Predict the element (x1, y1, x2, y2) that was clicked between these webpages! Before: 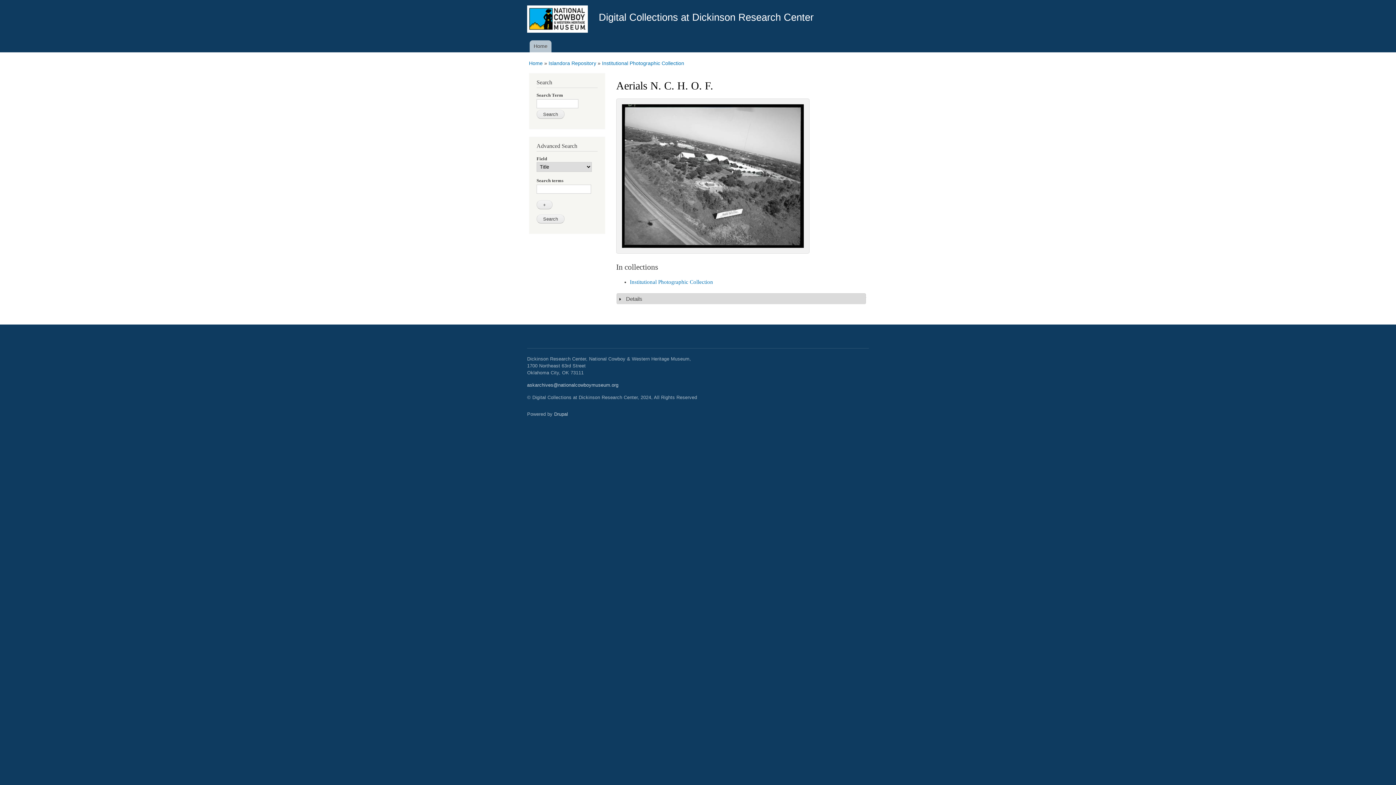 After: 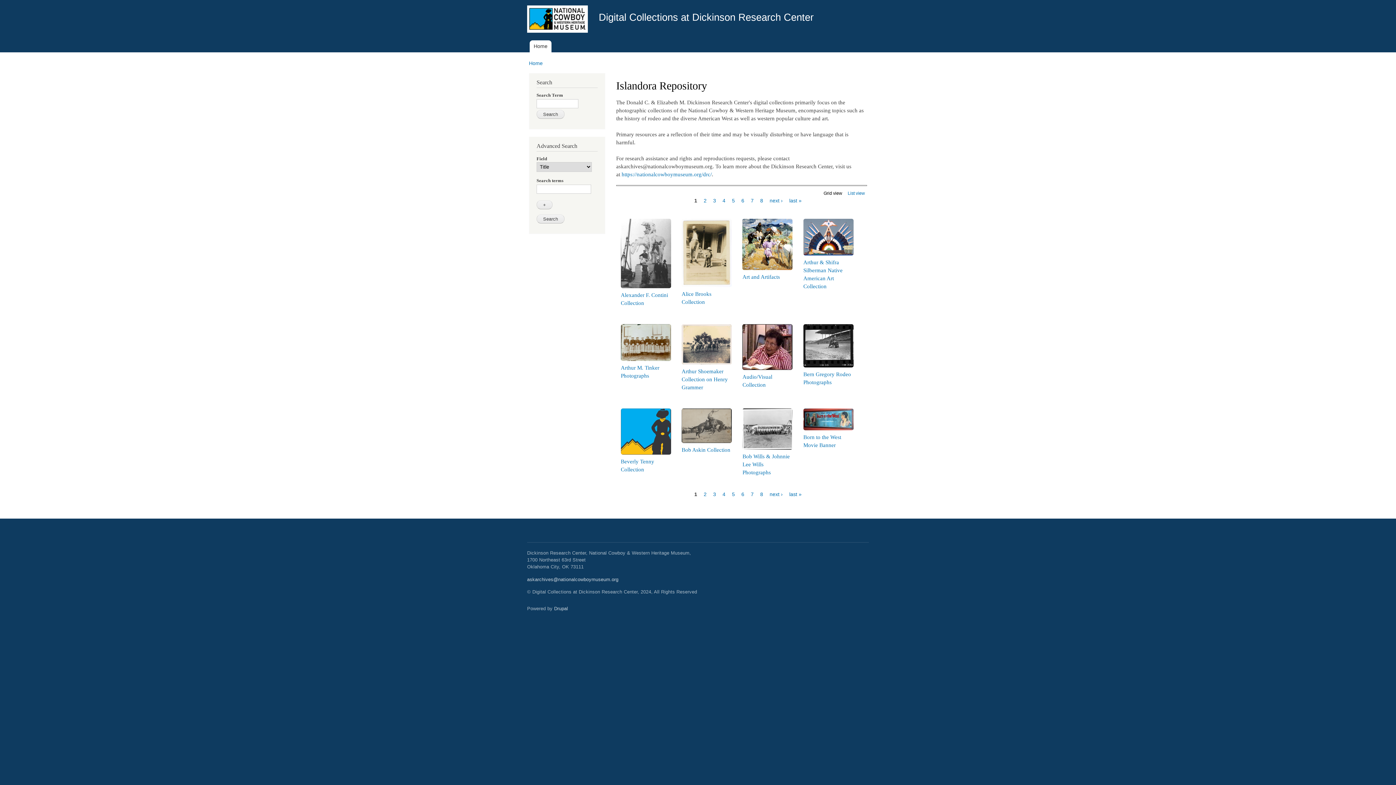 Action: label: Home bbox: (529, 40, 551, 52)